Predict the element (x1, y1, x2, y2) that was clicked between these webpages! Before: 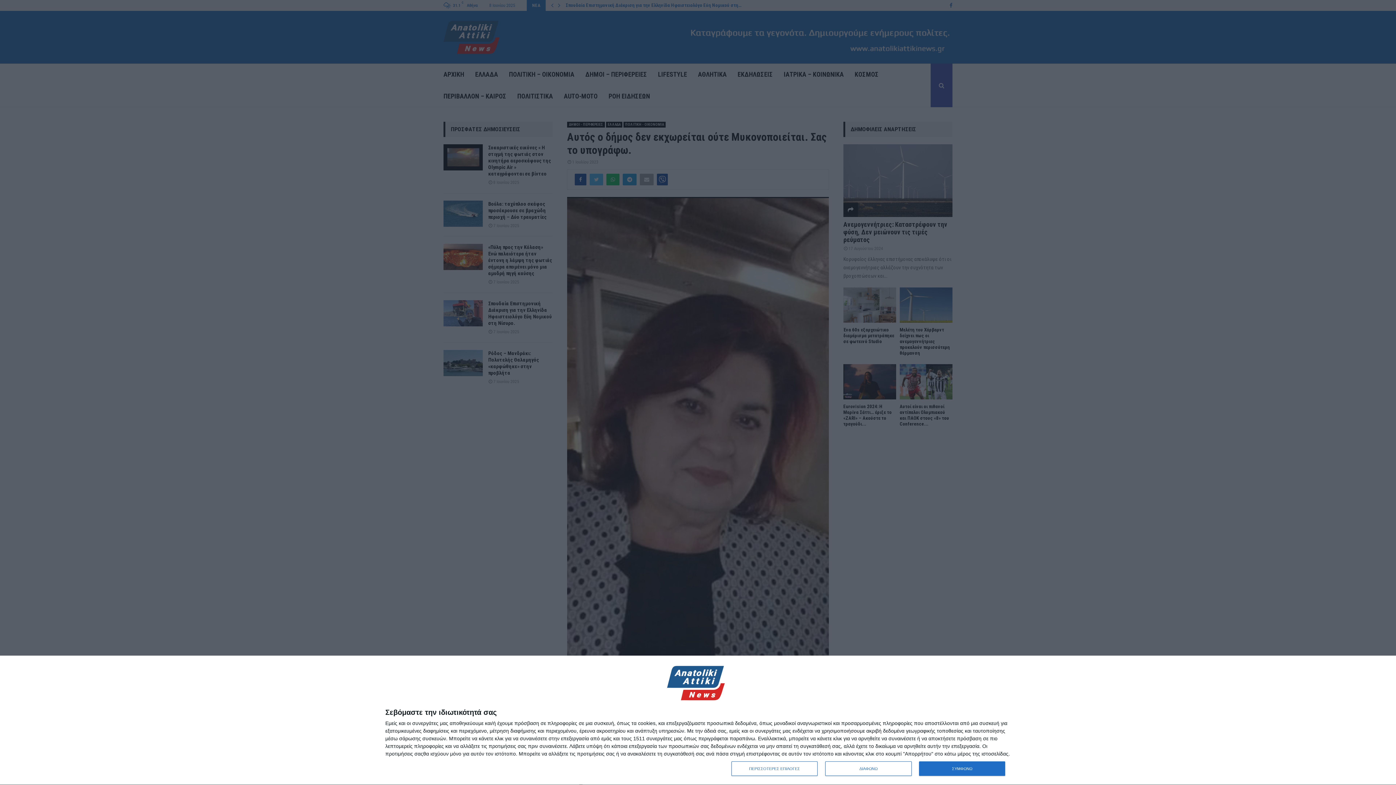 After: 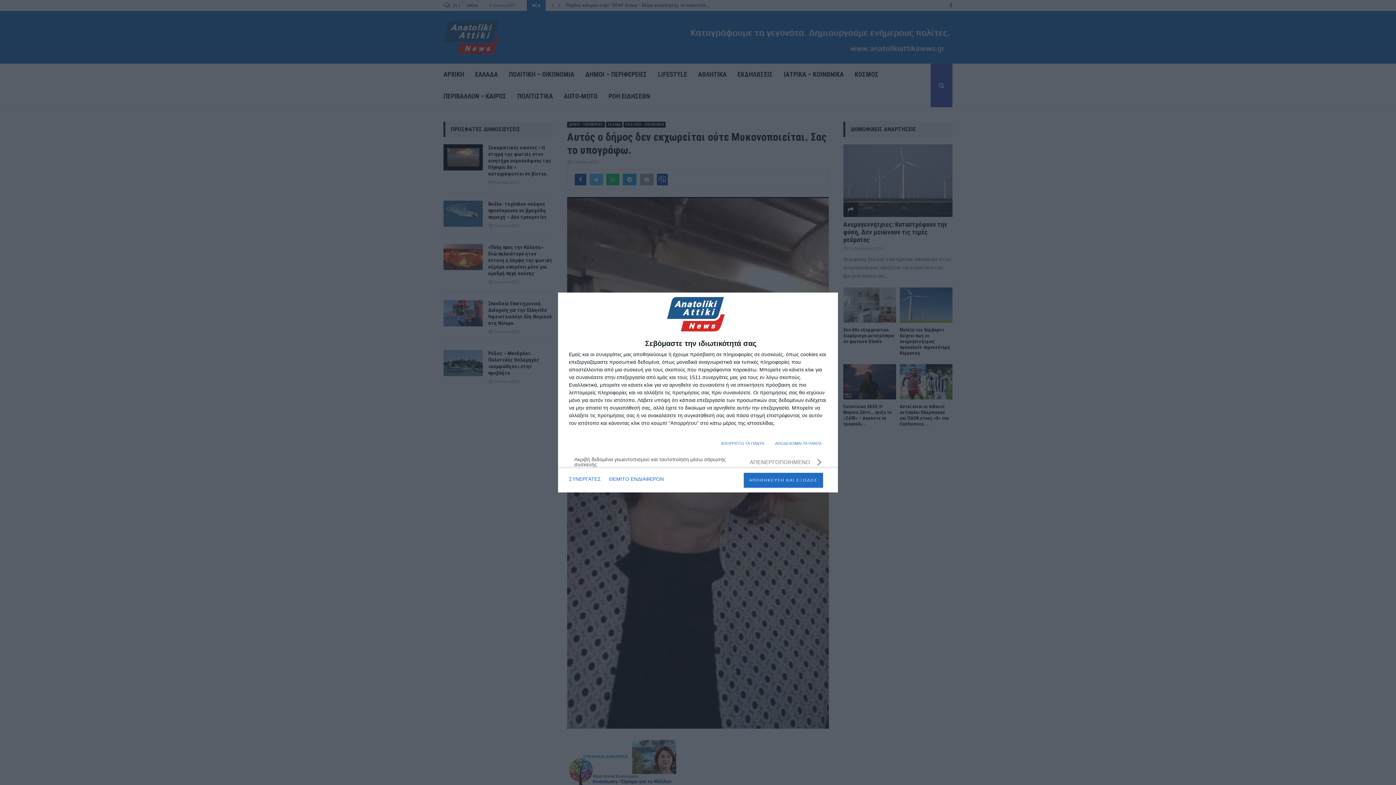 Action: bbox: (731, 761, 817, 776) label: ΠΕΡΙΣΣΟΤΕΡΕΣ ΕΠΙΛΟΓΕΣ